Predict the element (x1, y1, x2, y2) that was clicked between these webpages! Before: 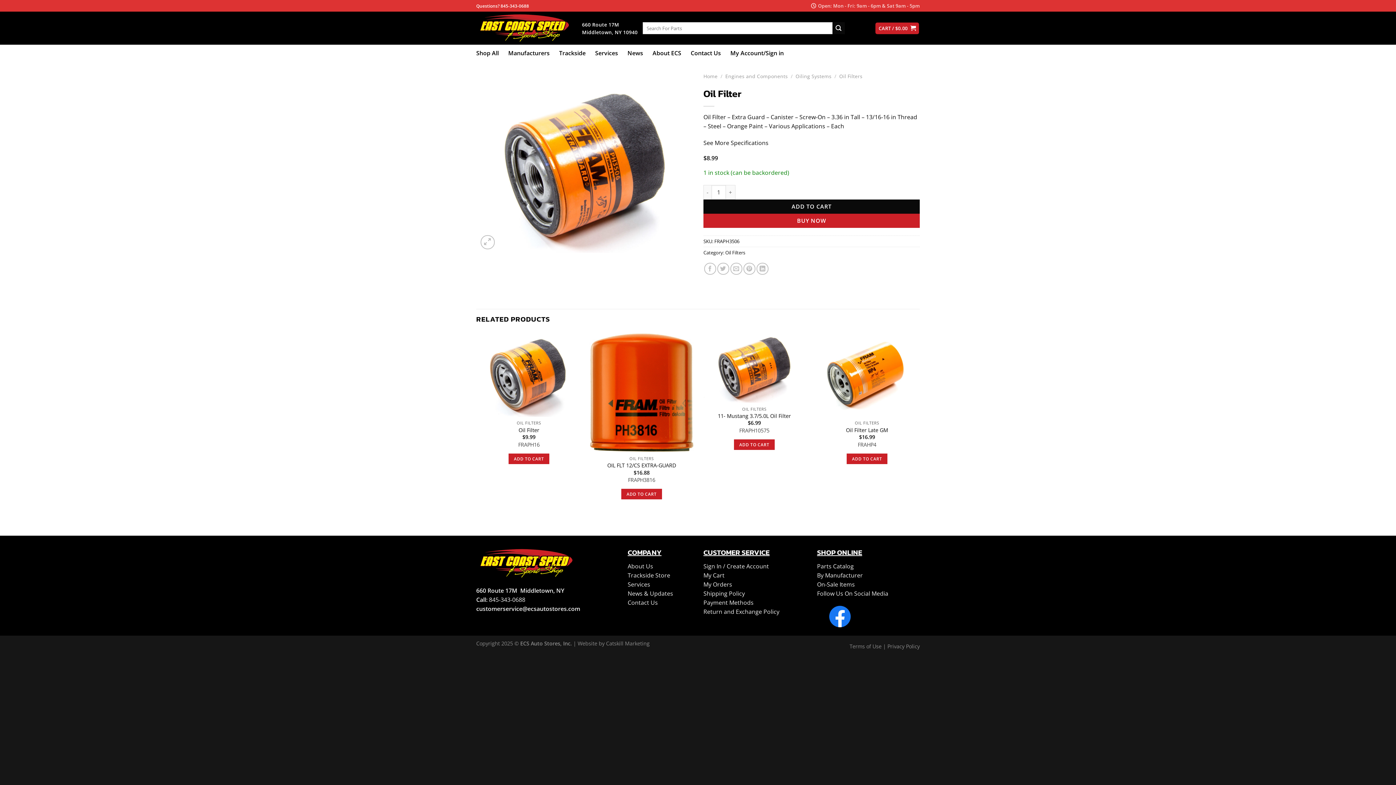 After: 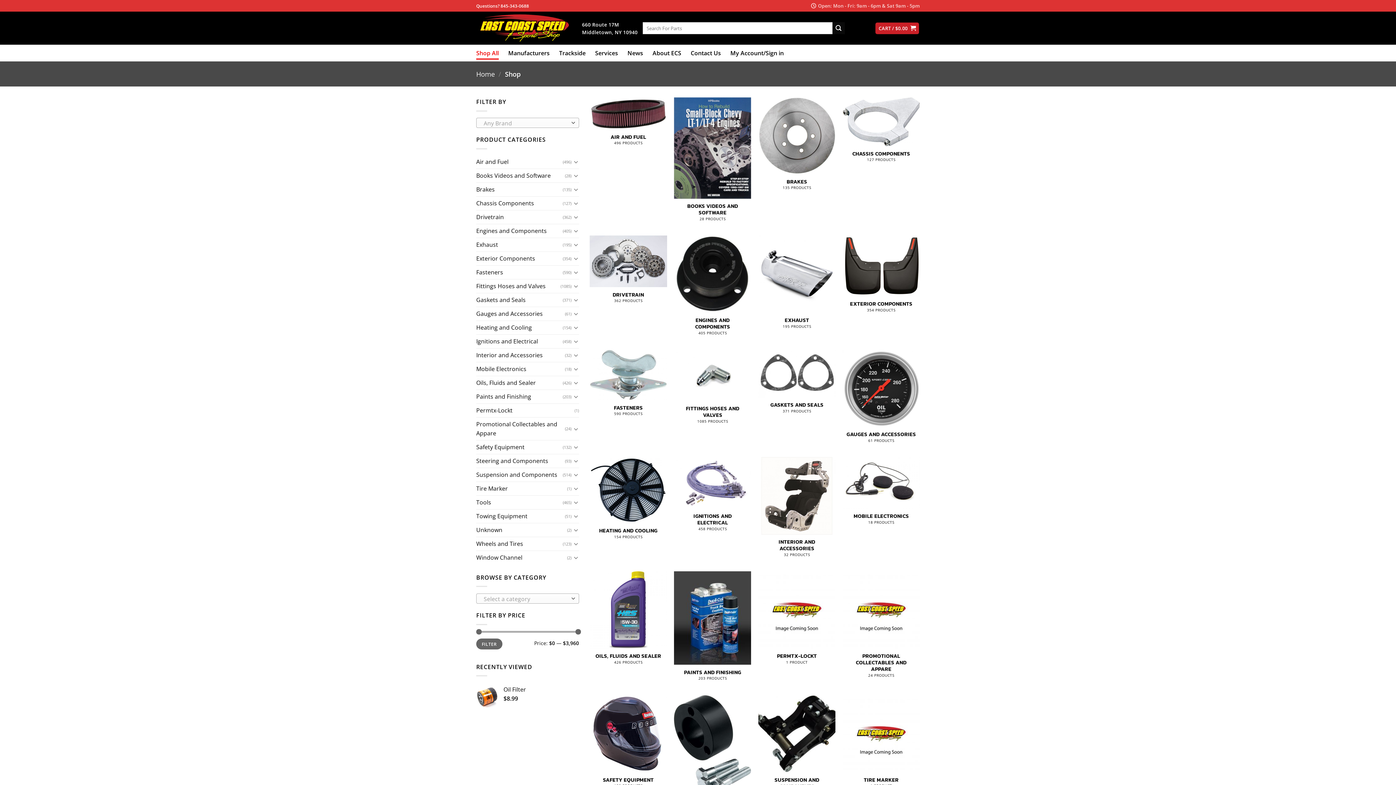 Action: bbox: (476, 46, 498, 59) label: Shop All